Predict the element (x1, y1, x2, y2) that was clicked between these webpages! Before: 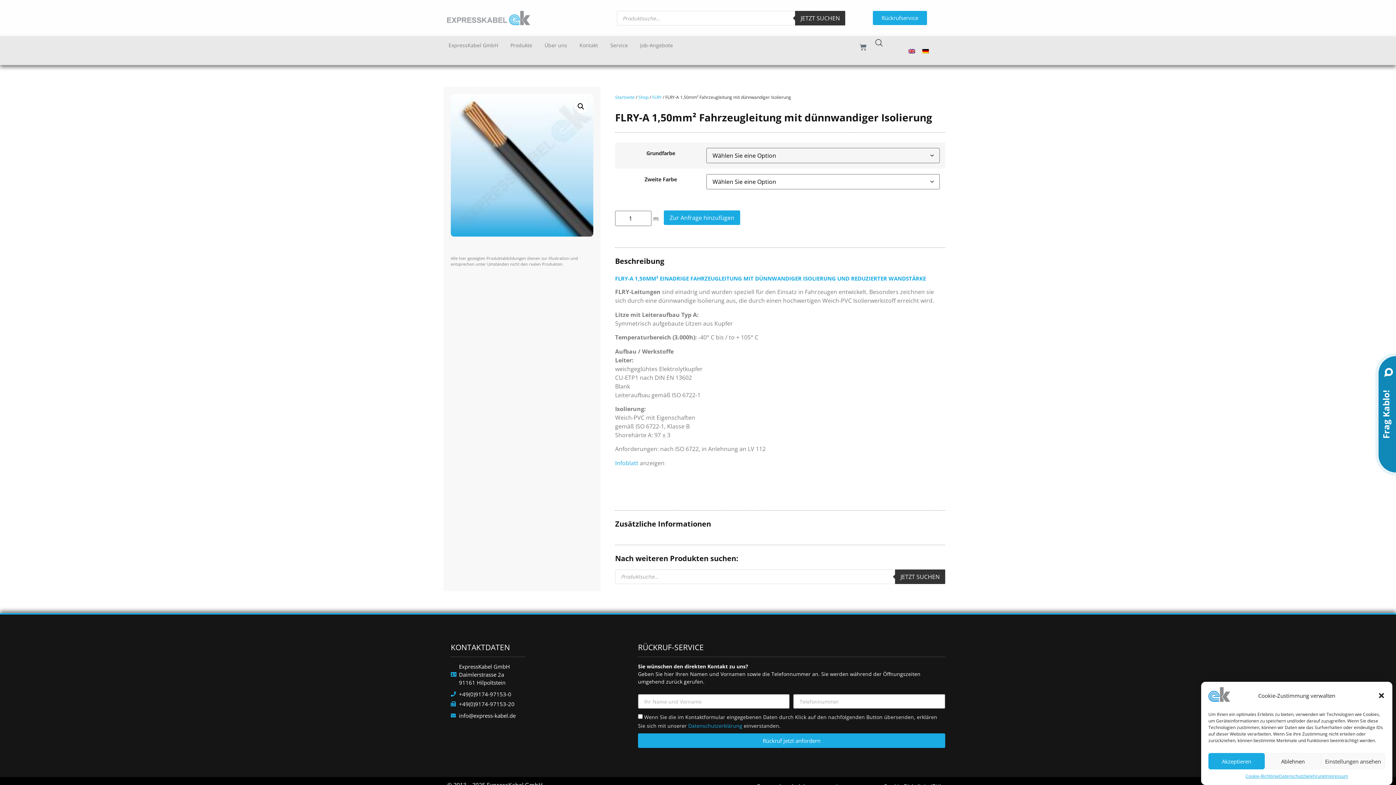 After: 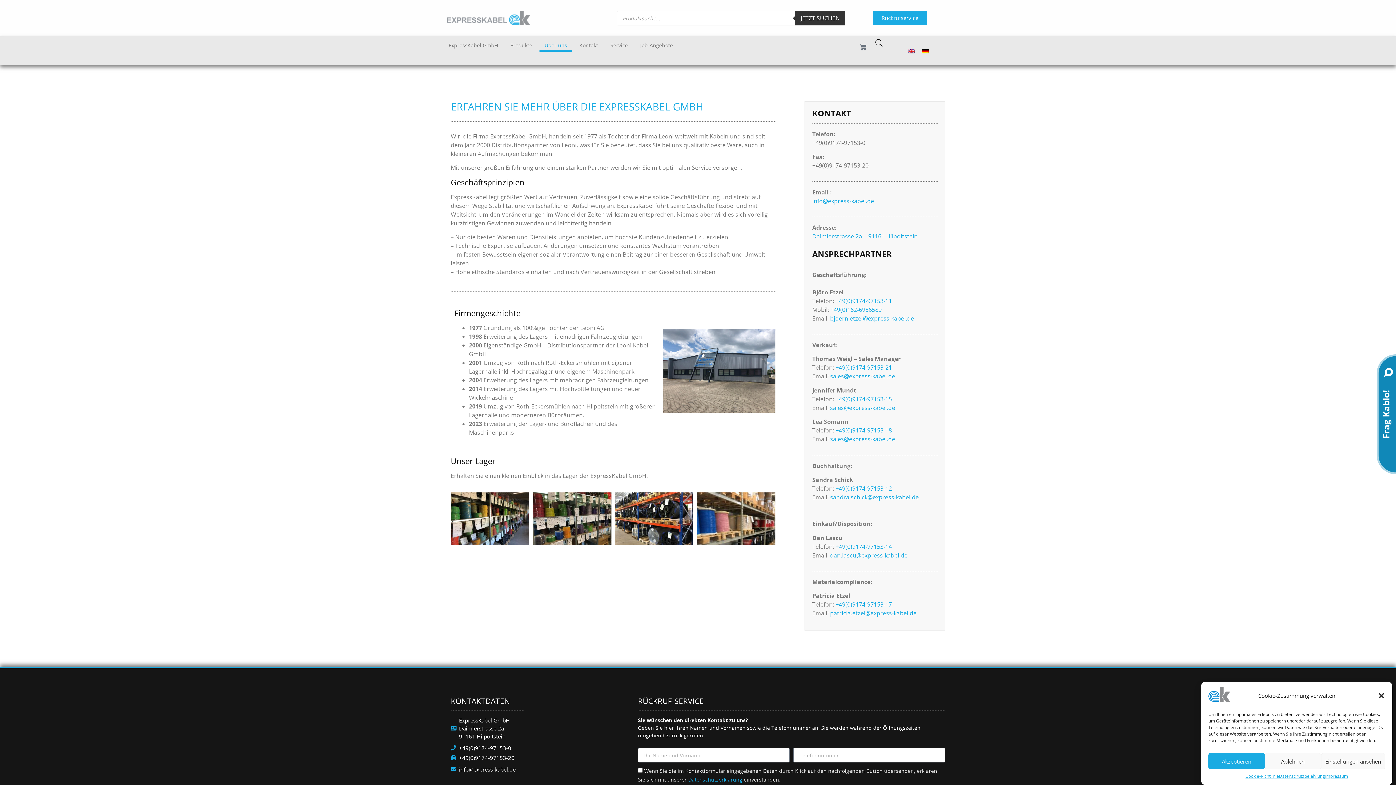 Action: bbox: (539, 39, 572, 51) label: Über uns